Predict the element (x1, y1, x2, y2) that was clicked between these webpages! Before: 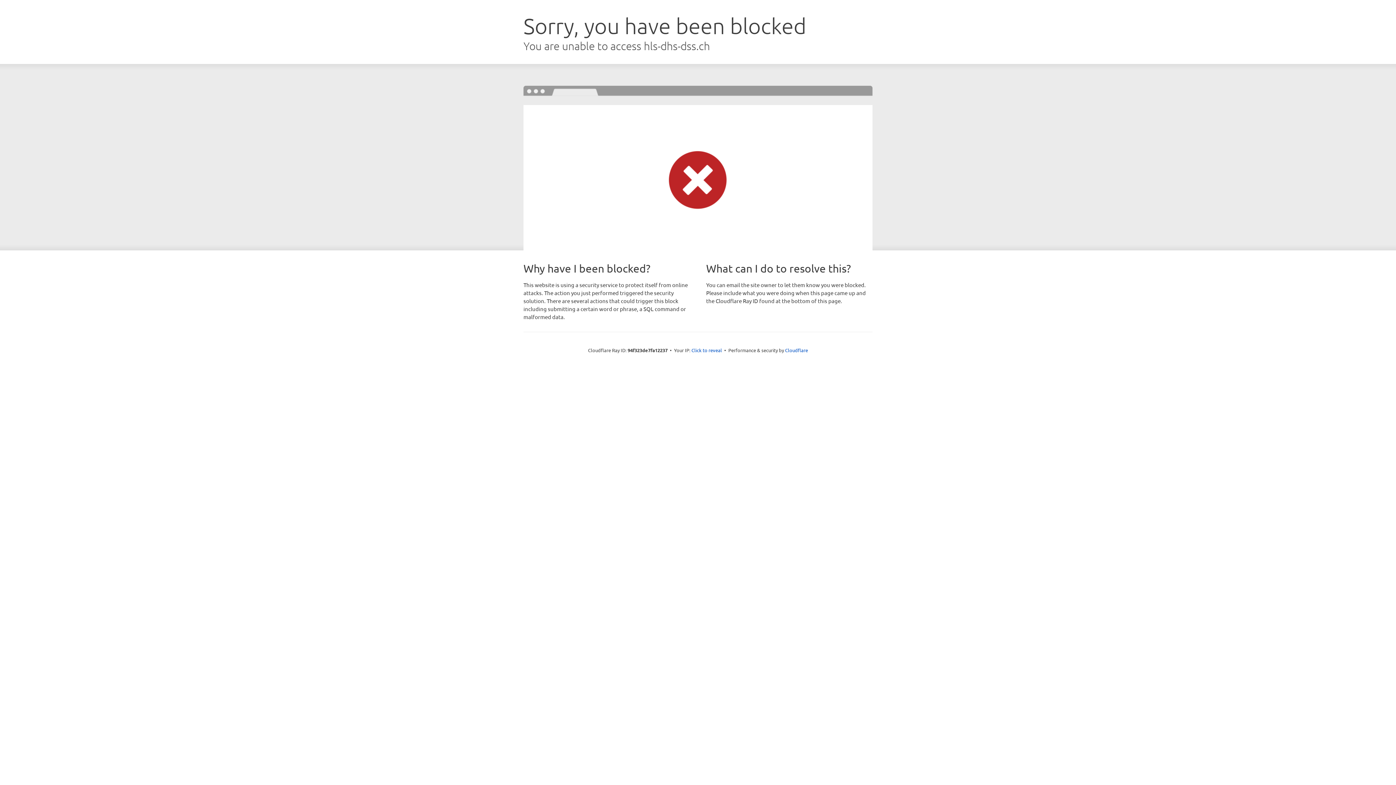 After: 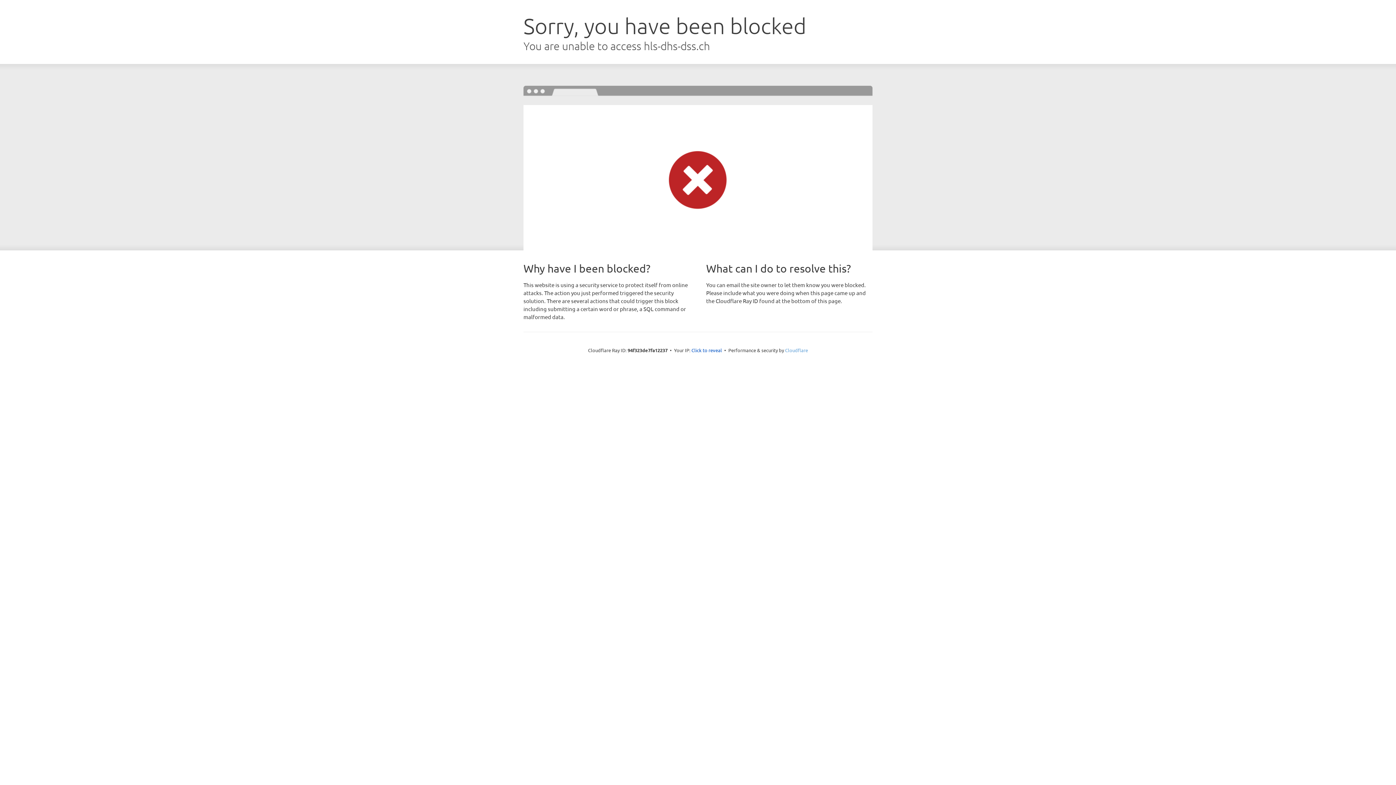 Action: bbox: (785, 347, 808, 353) label: Cloudflare